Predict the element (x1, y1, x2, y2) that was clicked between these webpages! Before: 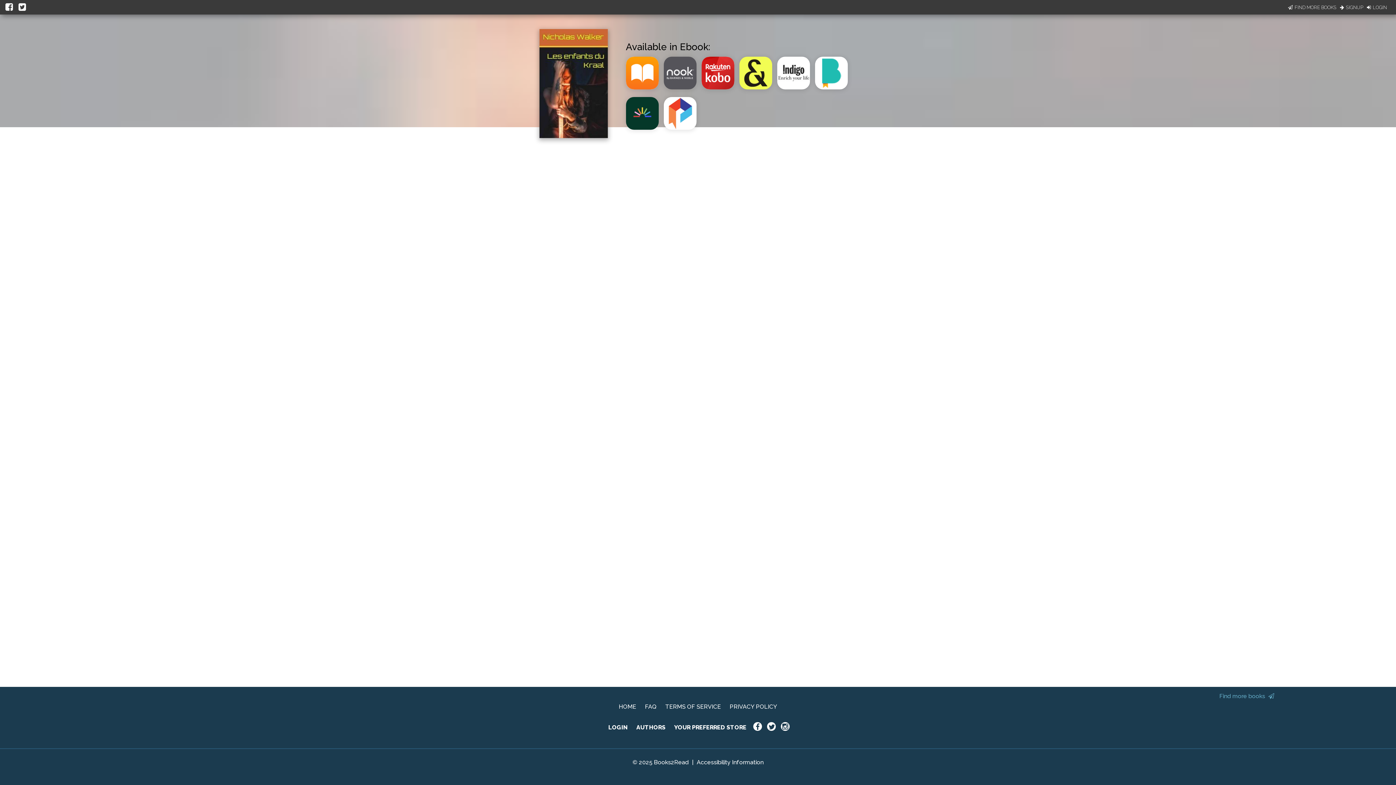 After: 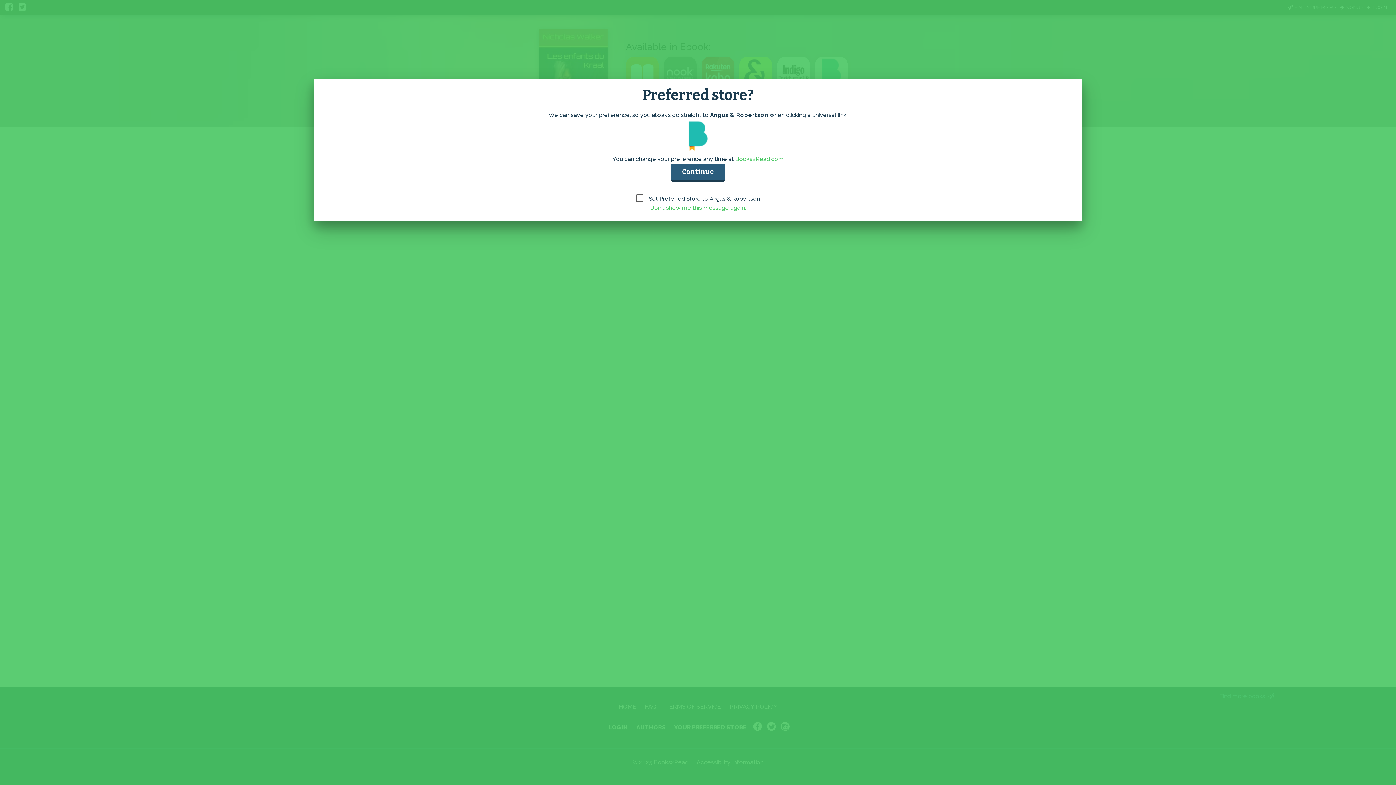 Action: bbox: (815, 86, 852, 93)